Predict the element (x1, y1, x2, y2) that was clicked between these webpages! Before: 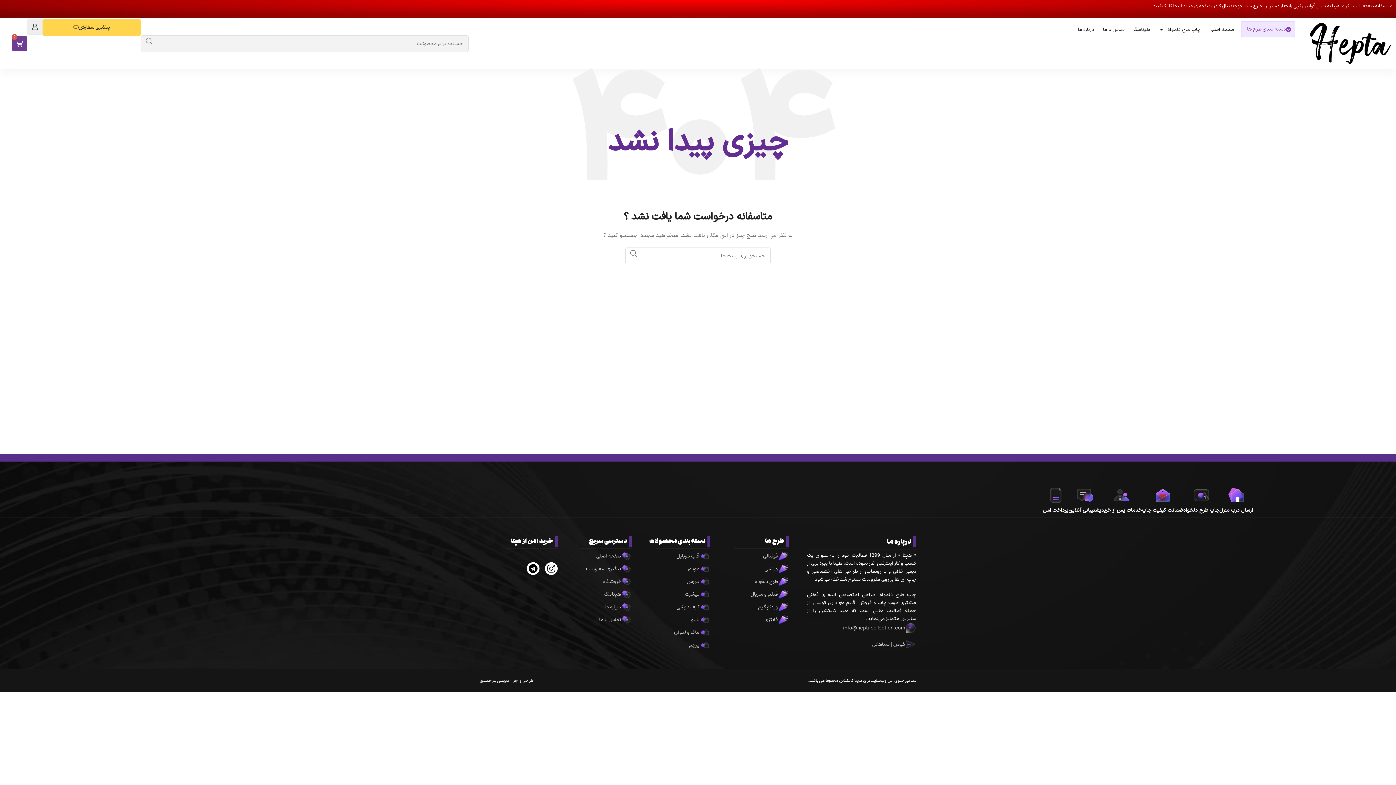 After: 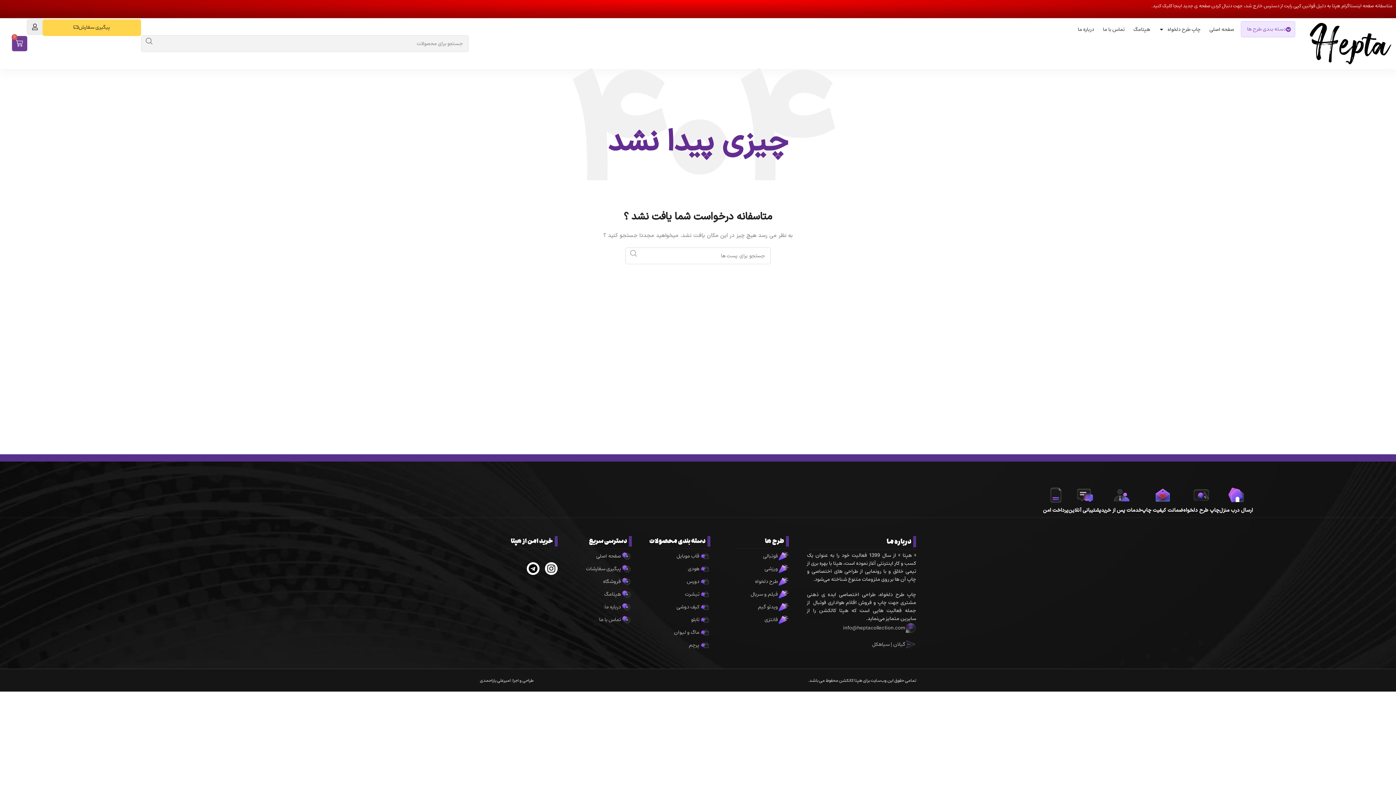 Action: bbox: (625, 247, 642, 259) label: جست و جو 